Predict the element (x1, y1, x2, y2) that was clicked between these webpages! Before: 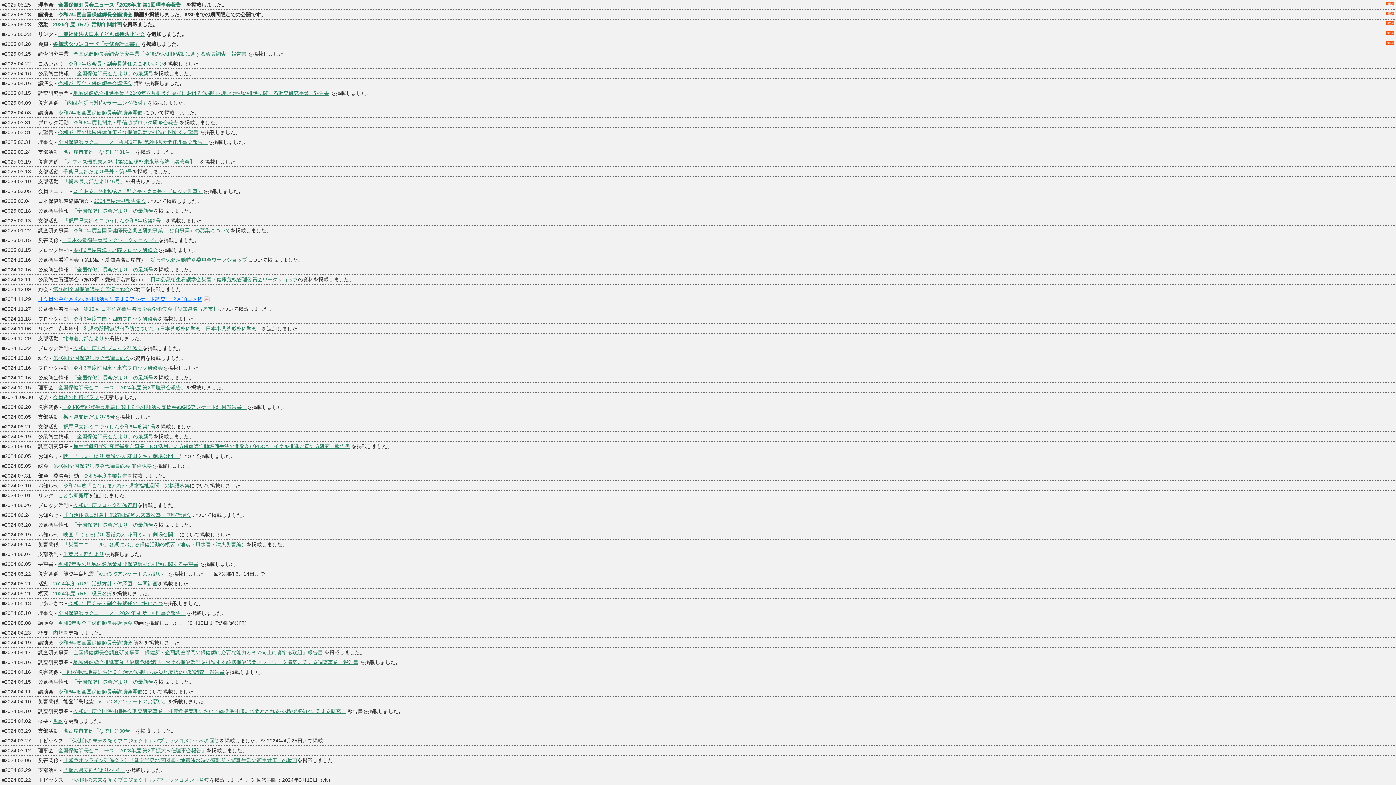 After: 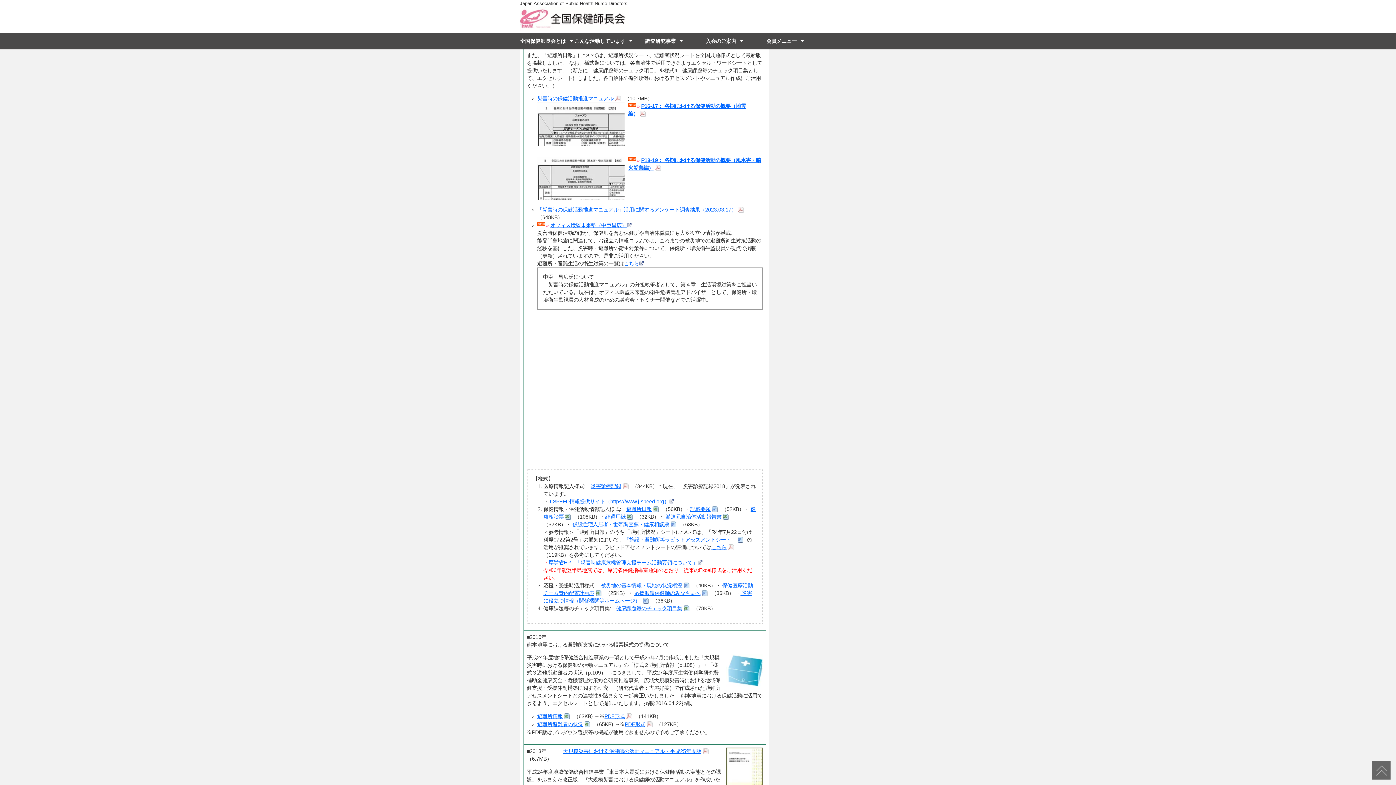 Action: bbox: (63, 541, 246, 547) label: 「災害マニュアル」各期における保健活動の概要（地震・風水害・噴火災害編）